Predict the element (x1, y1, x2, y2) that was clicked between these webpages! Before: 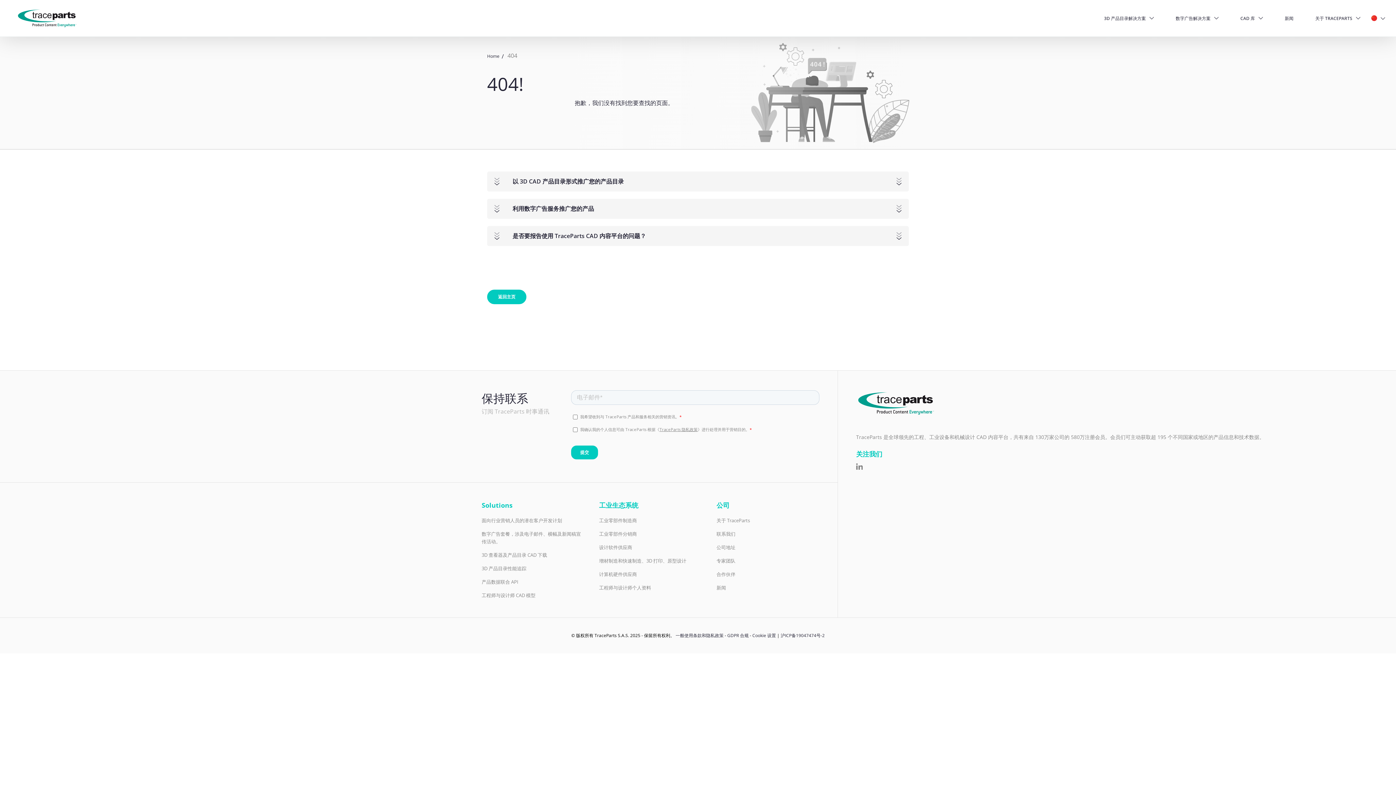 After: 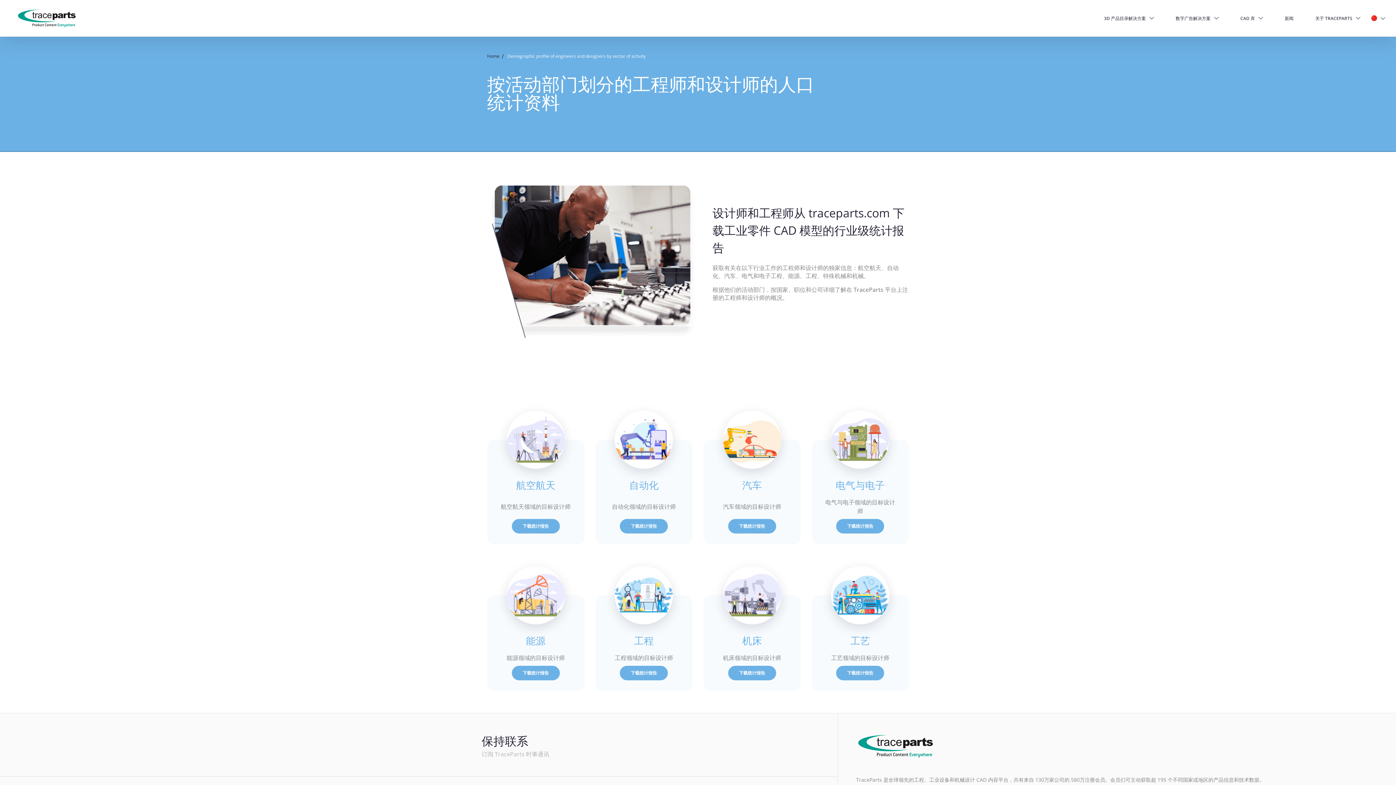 Action: bbox: (599, 584, 651, 591) label: 工程师与设计师个人资料